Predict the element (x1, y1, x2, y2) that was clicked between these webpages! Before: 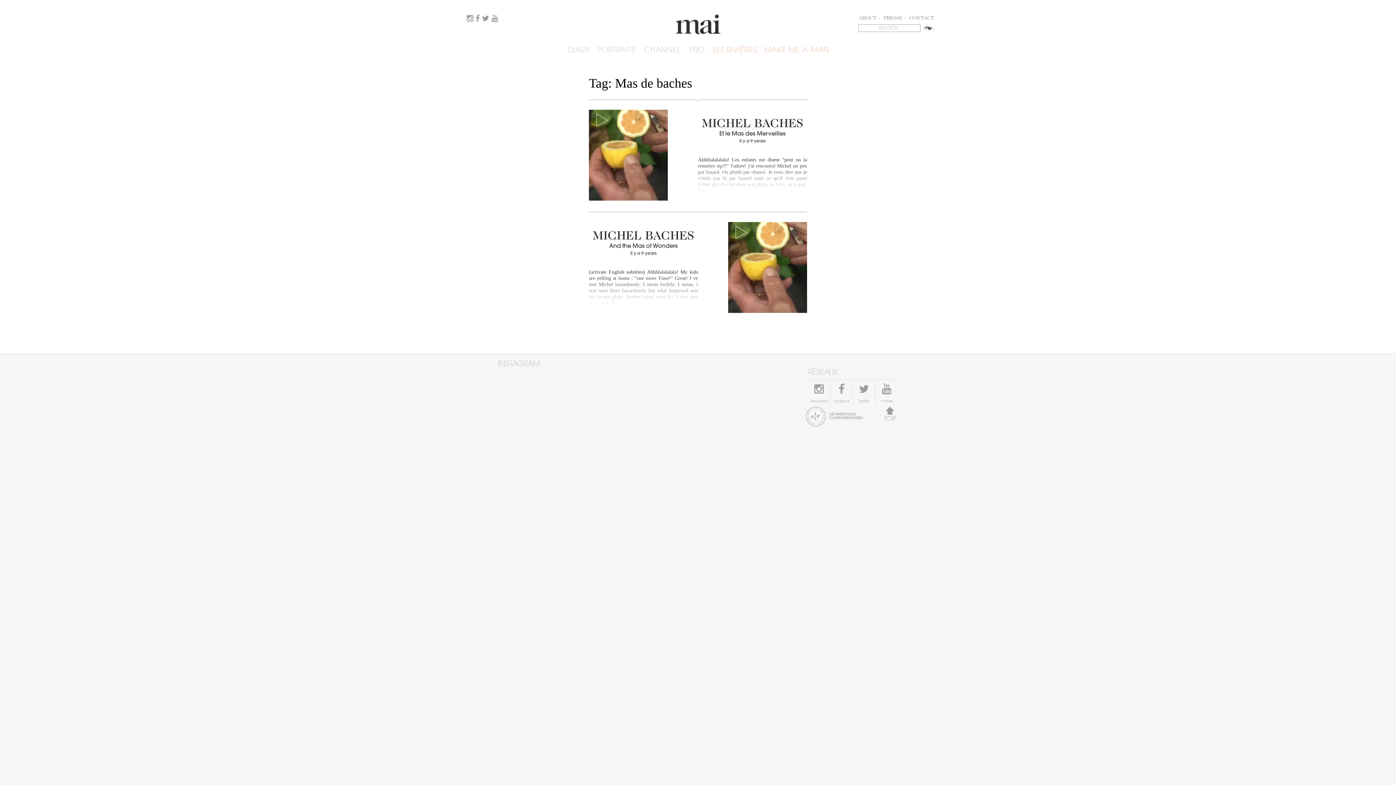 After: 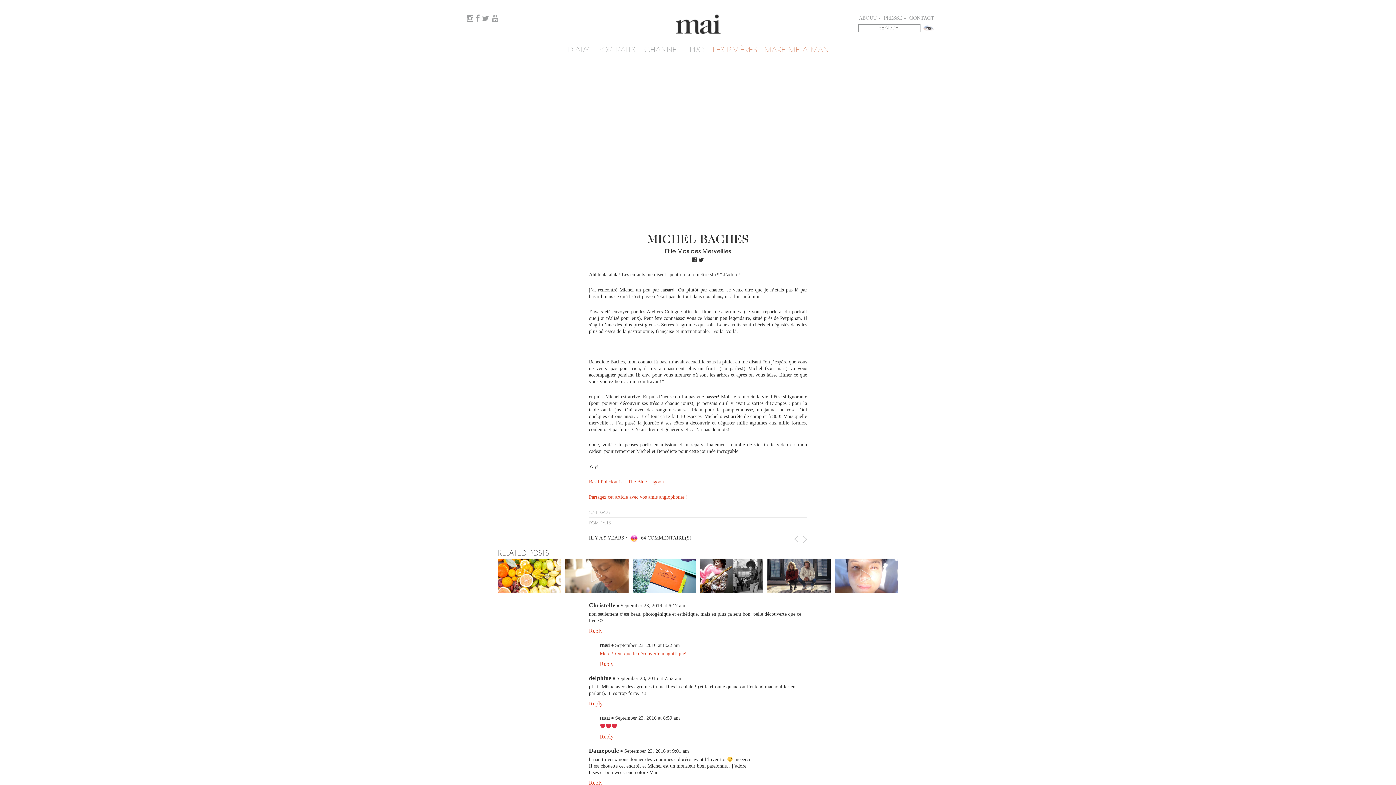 Action: bbox: (589, 231, 698, 306) label: MICHEL BACHES
And the Mas of Wonders

Il y a 9 years

(activate English subtitles) Ahhhlalalalala! My kids are yelling at home : "one more Time!" Great! I ve met Michel hazardously. I mean luckily. I mean, i was nnot there hazardously but what happened was not in our plans. Neither mine, nore his. I was sent at the Mas by…